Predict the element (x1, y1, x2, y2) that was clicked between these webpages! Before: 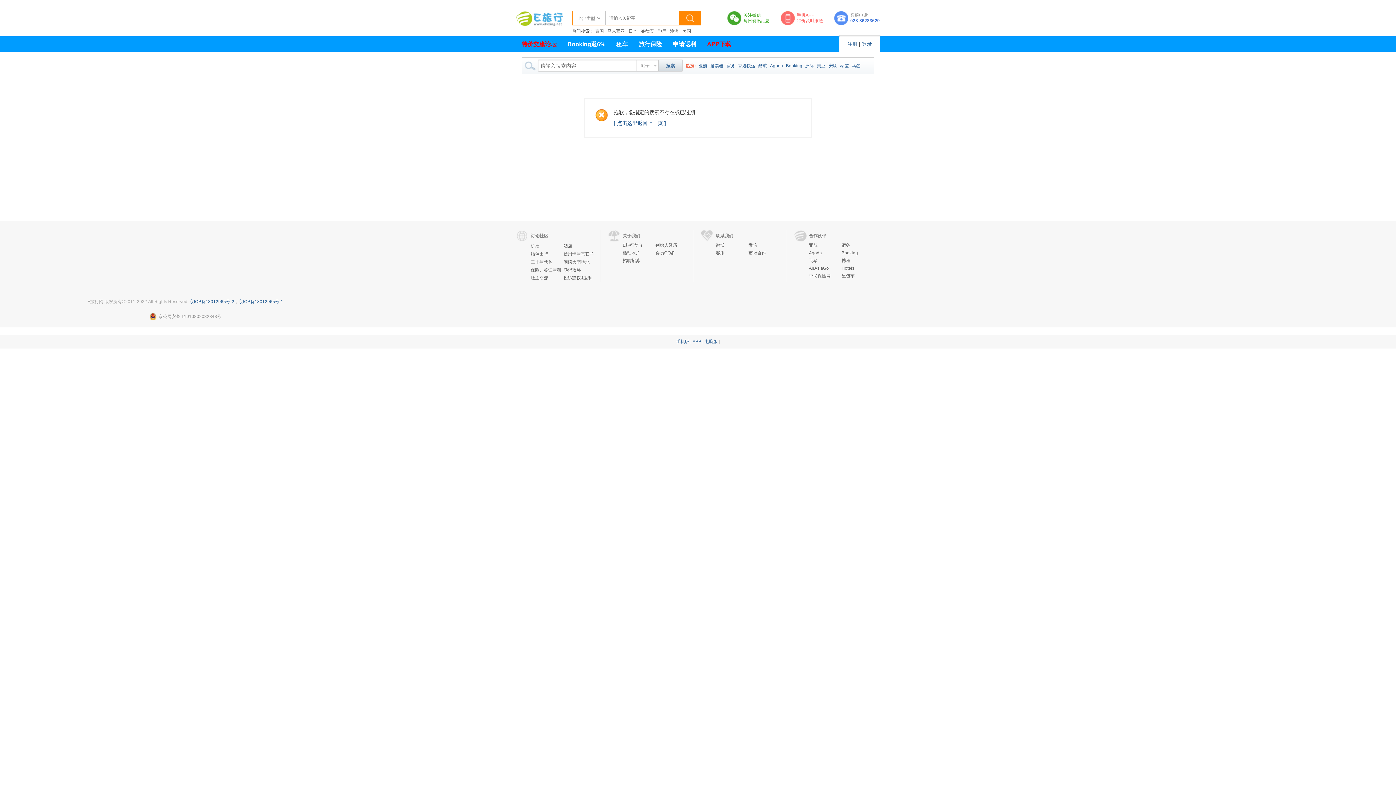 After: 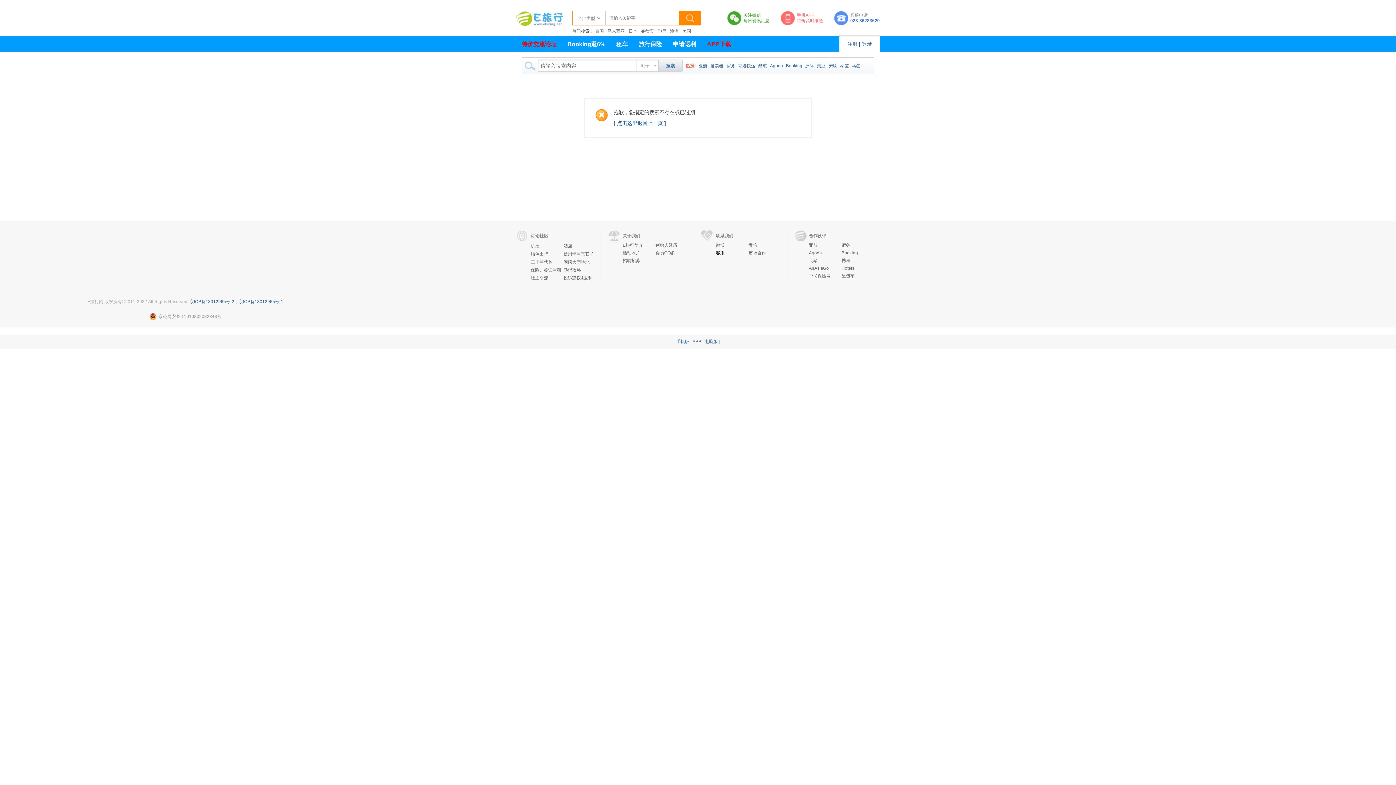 Action: bbox: (716, 249, 748, 257) label: 客服